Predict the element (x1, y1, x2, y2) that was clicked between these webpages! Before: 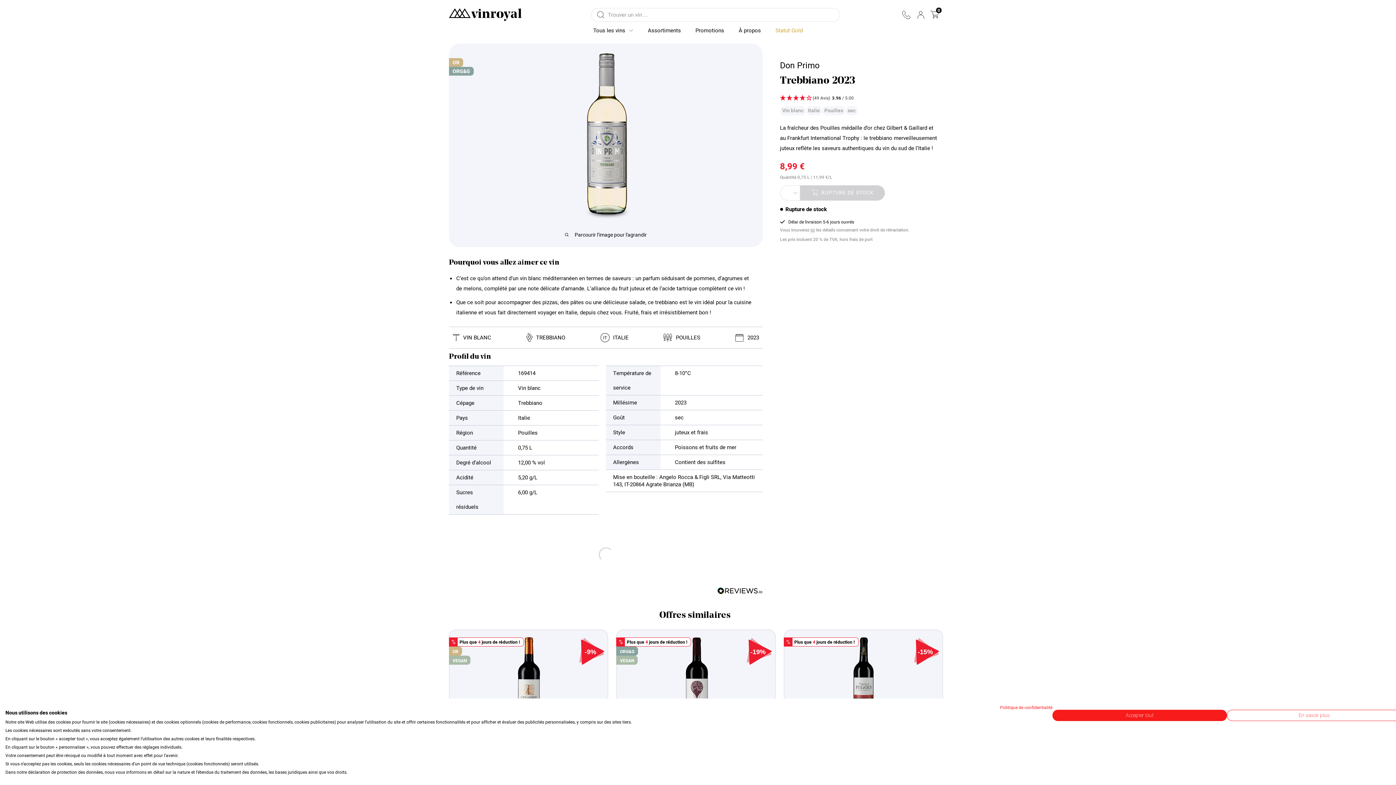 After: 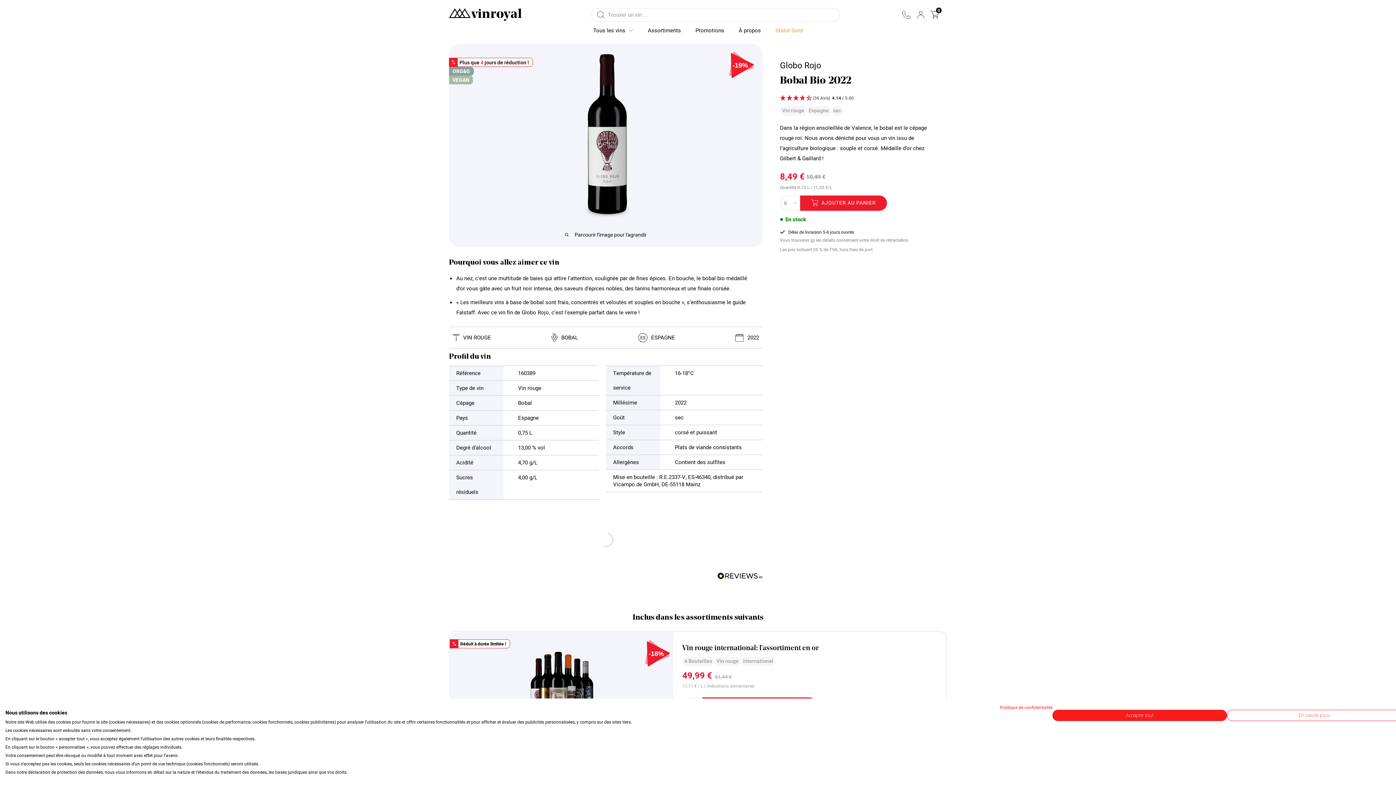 Action: bbox: (617, 630, 775, 737)